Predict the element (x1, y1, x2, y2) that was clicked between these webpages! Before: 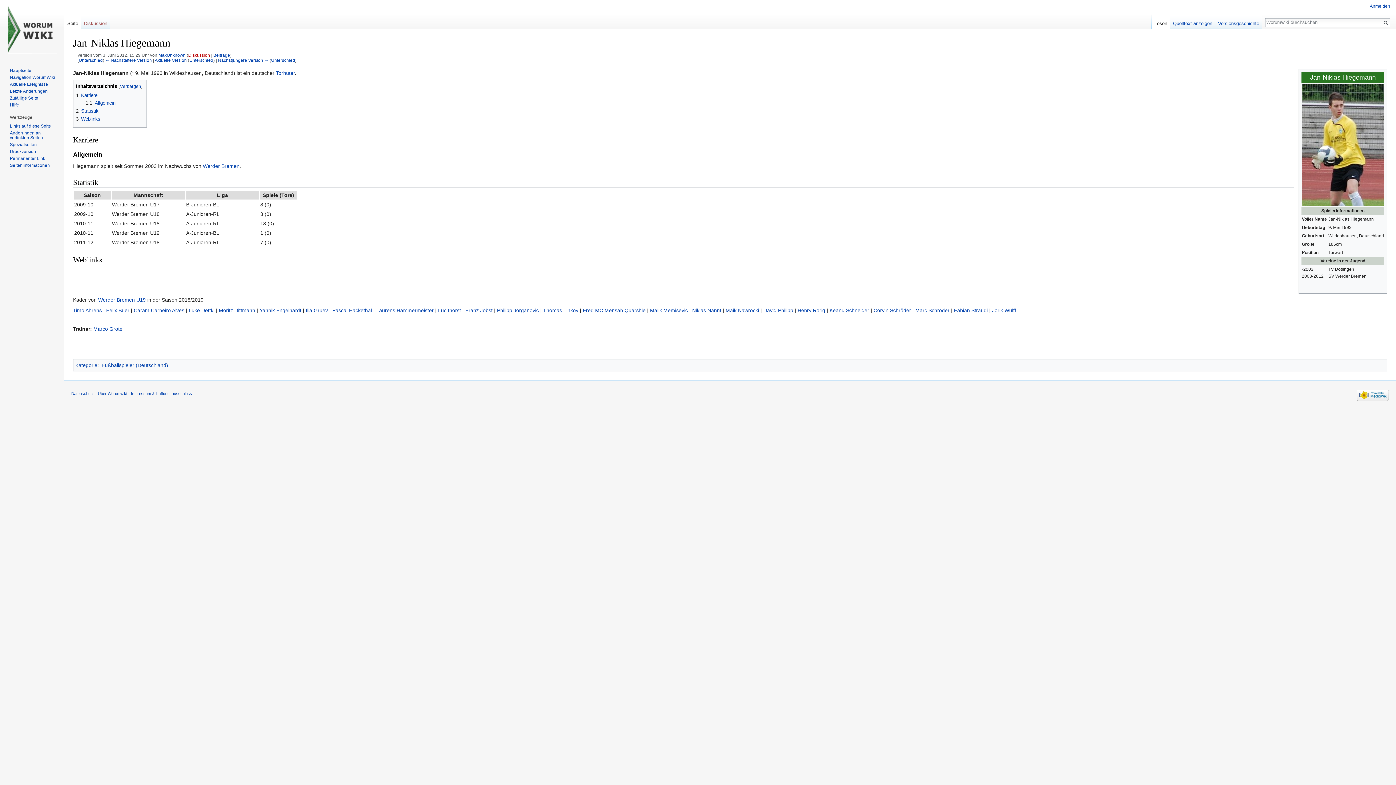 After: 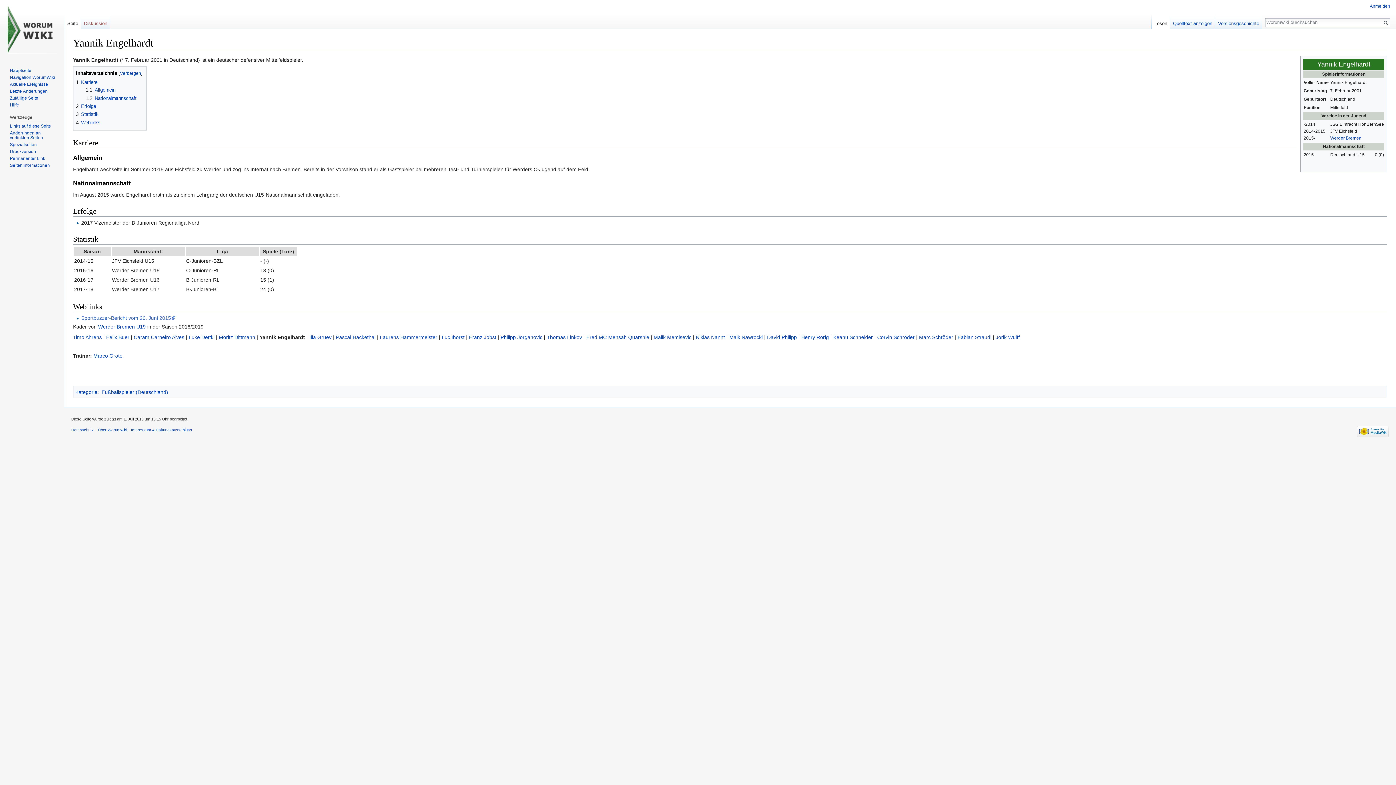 Action: label: Yannik Engelhardt bbox: (259, 307, 301, 313)